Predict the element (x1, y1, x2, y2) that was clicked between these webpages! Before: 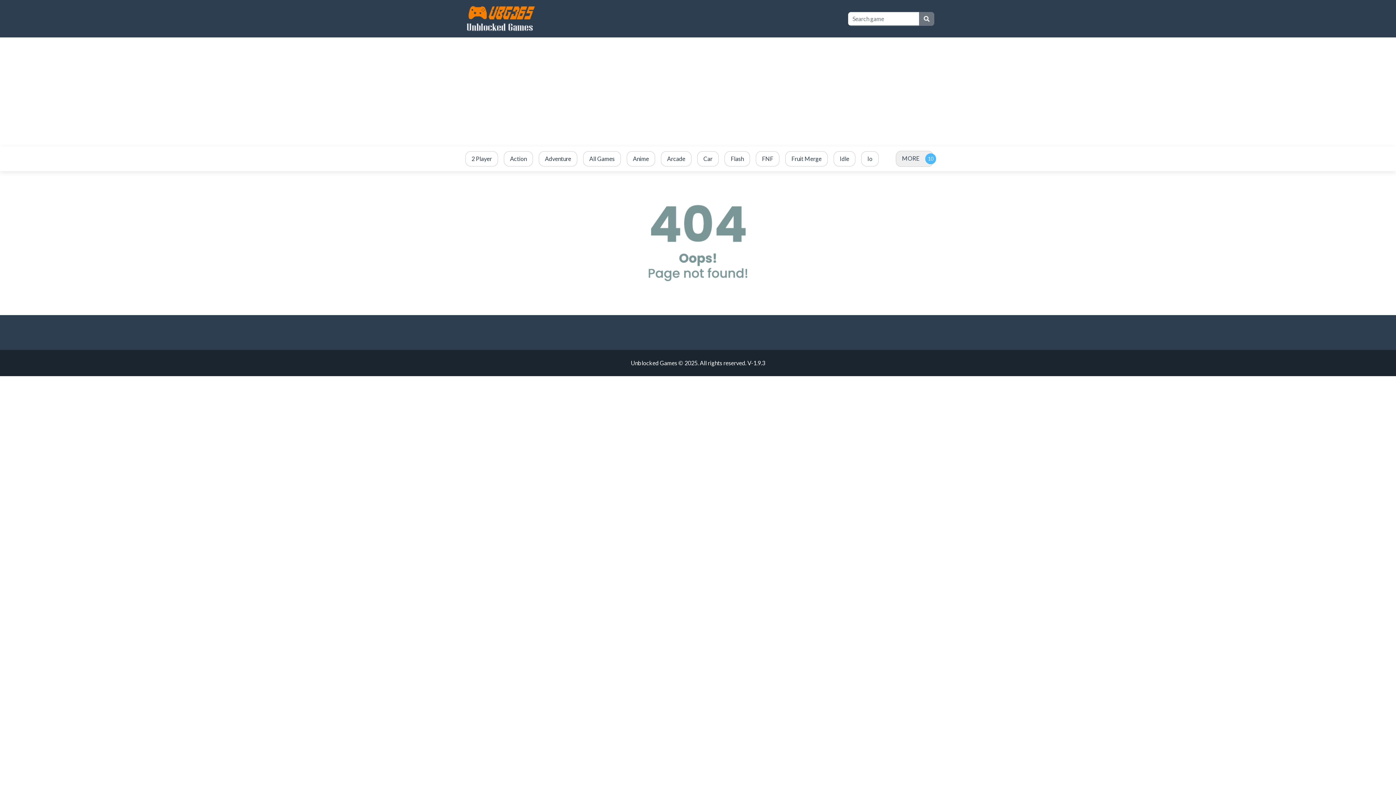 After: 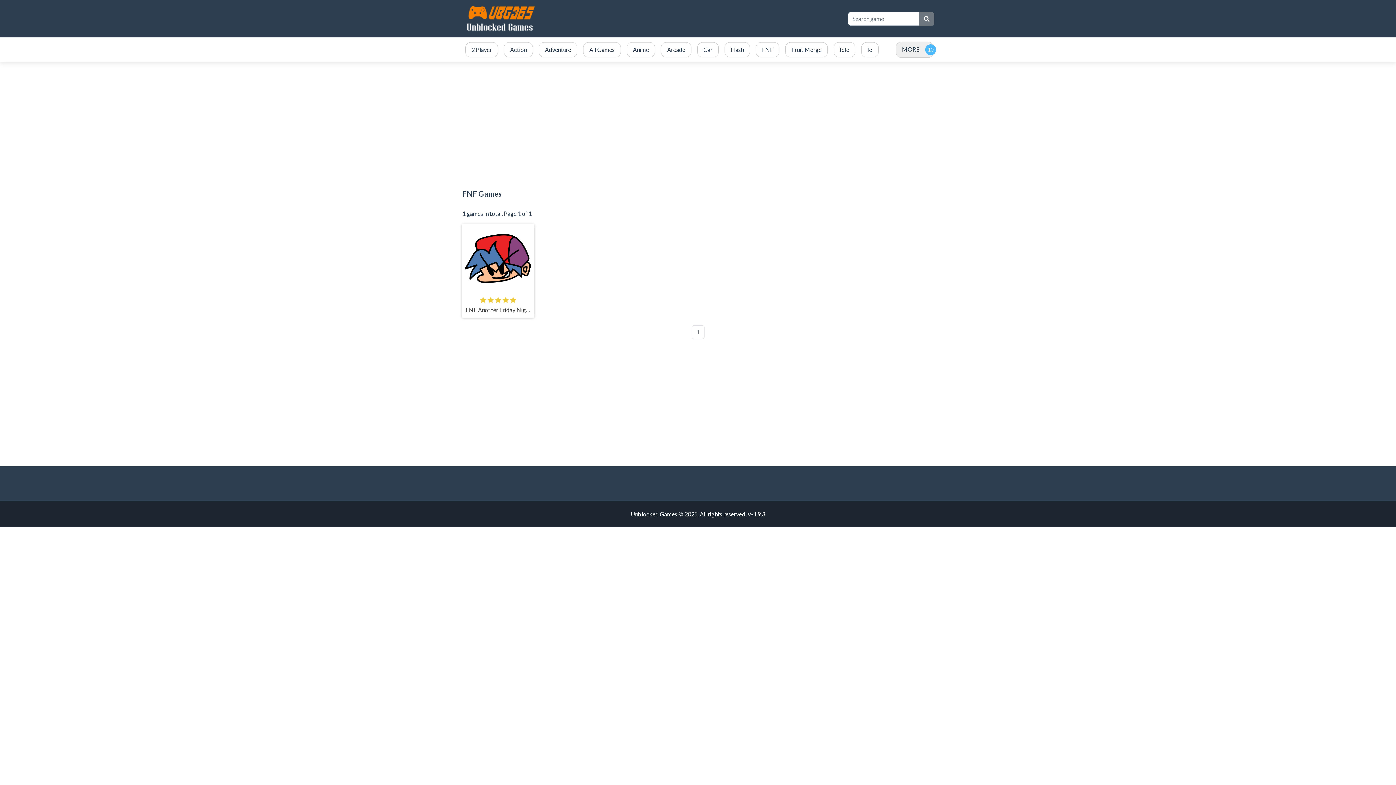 Action: label: FNF bbox: (753, 148, 782, 169)